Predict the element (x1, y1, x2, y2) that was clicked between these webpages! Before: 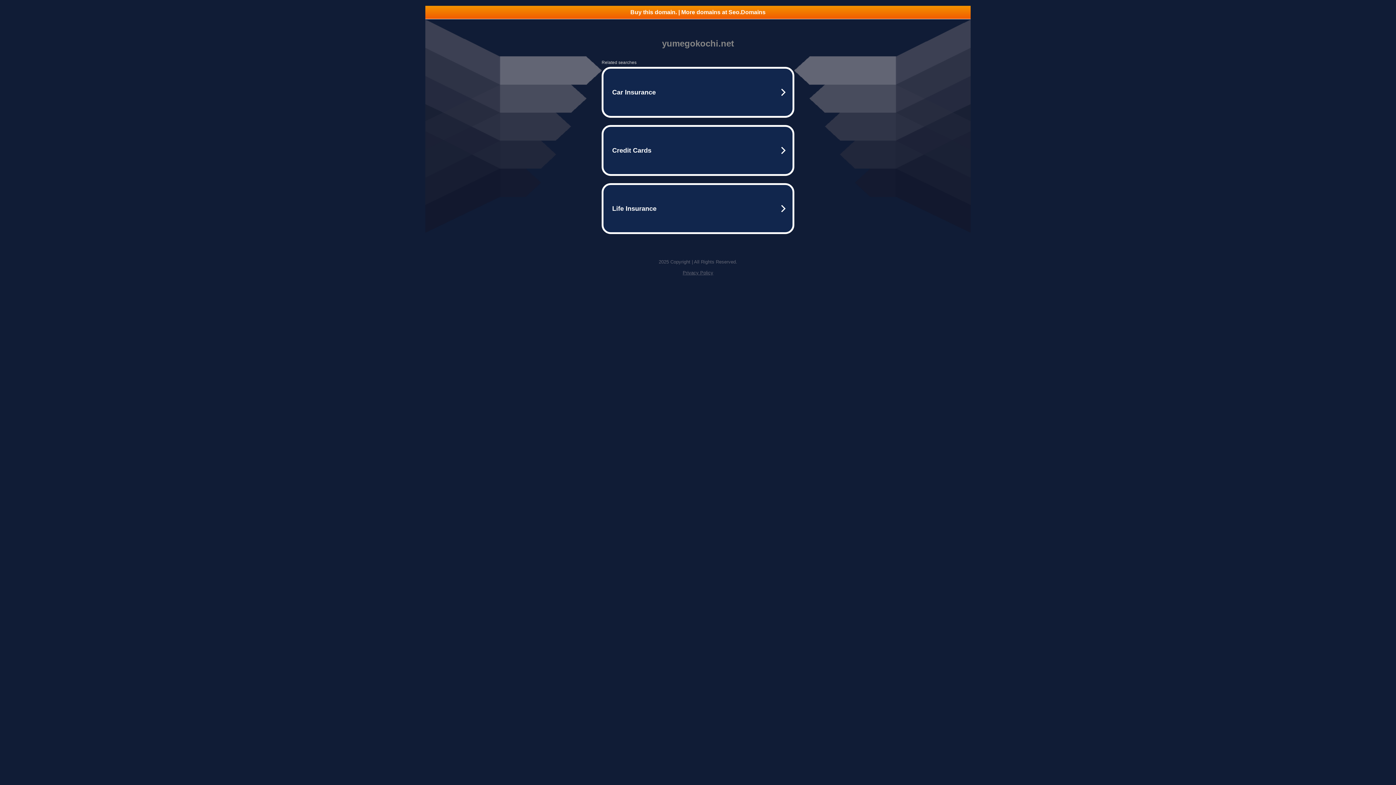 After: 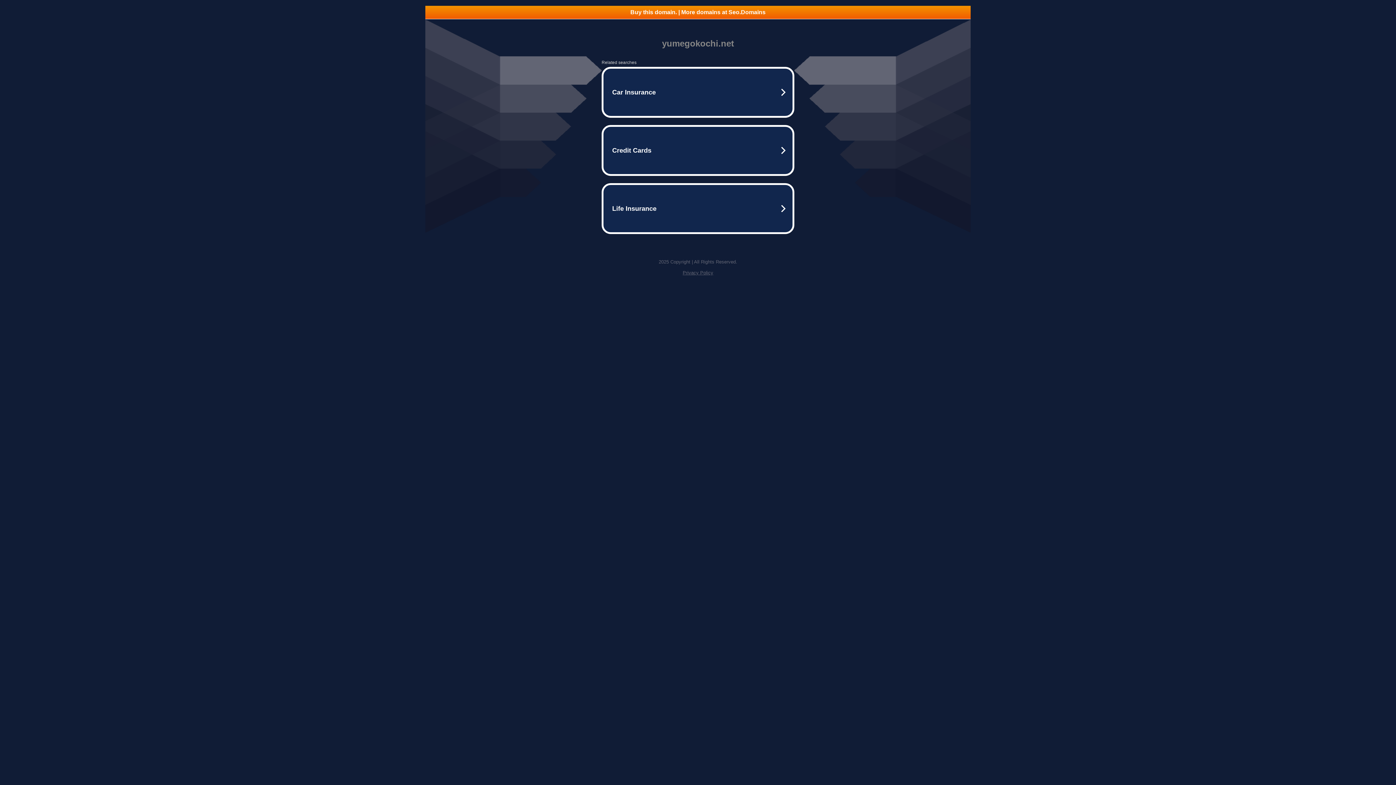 Action: label: Privacy Policy bbox: (682, 270, 713, 275)